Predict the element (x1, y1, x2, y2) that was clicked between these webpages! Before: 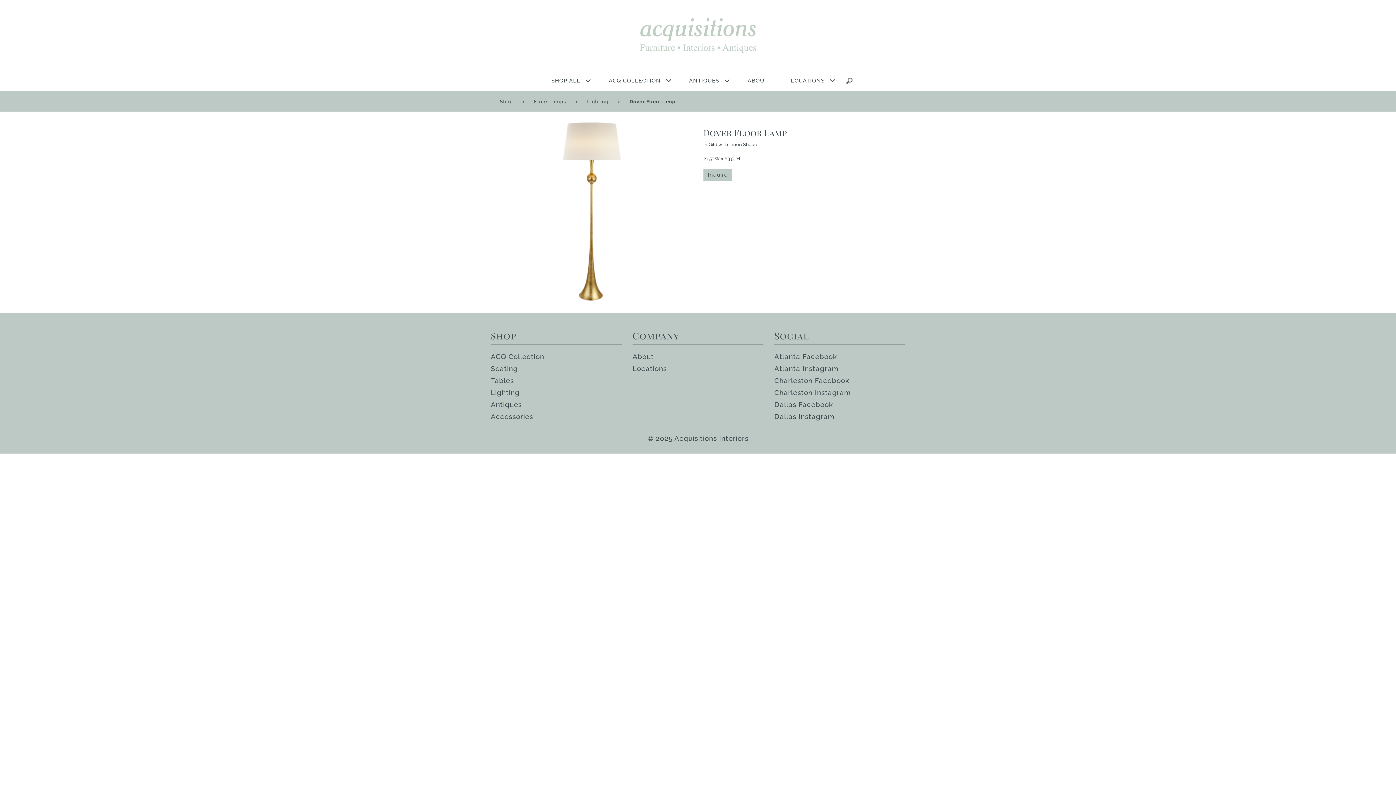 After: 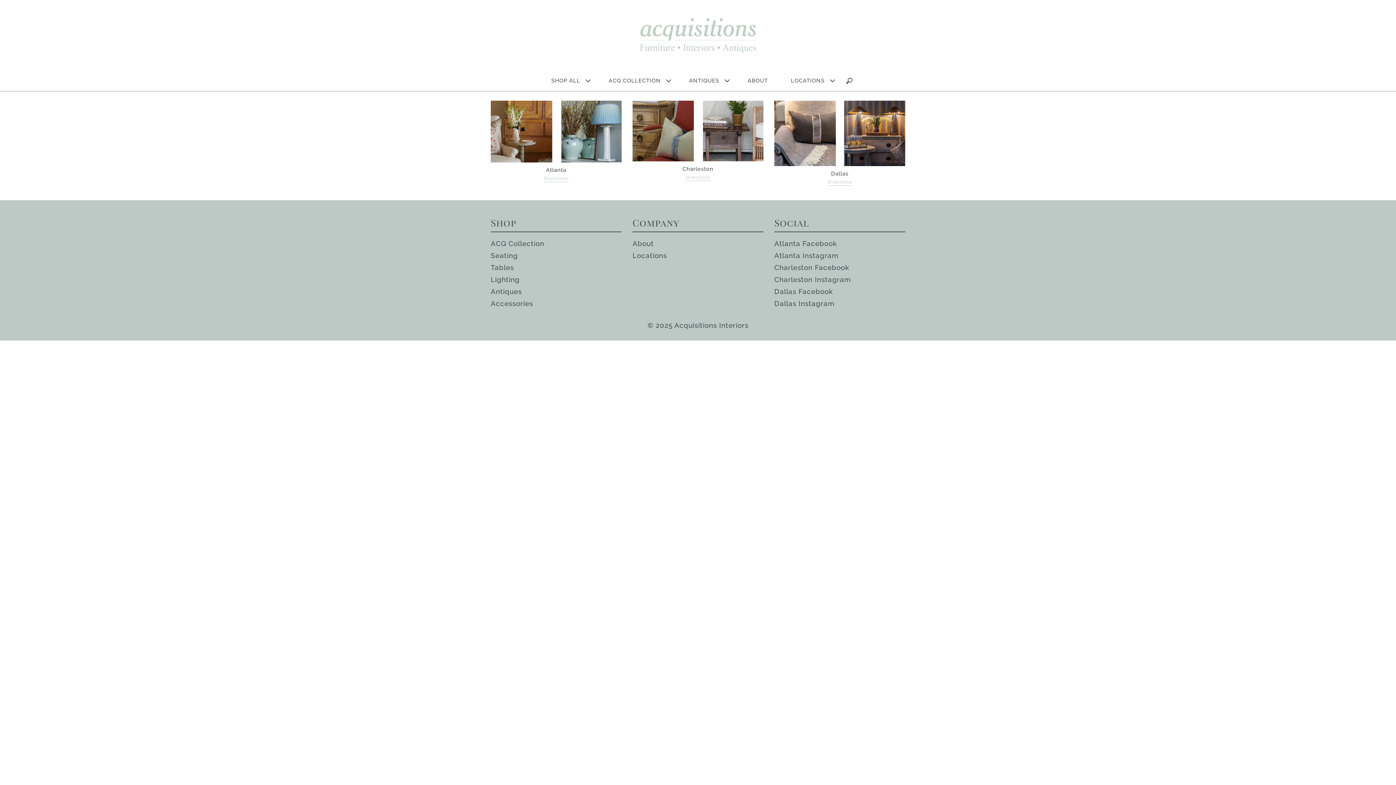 Action: bbox: (780, 71, 841, 91) label: LOCATIONS